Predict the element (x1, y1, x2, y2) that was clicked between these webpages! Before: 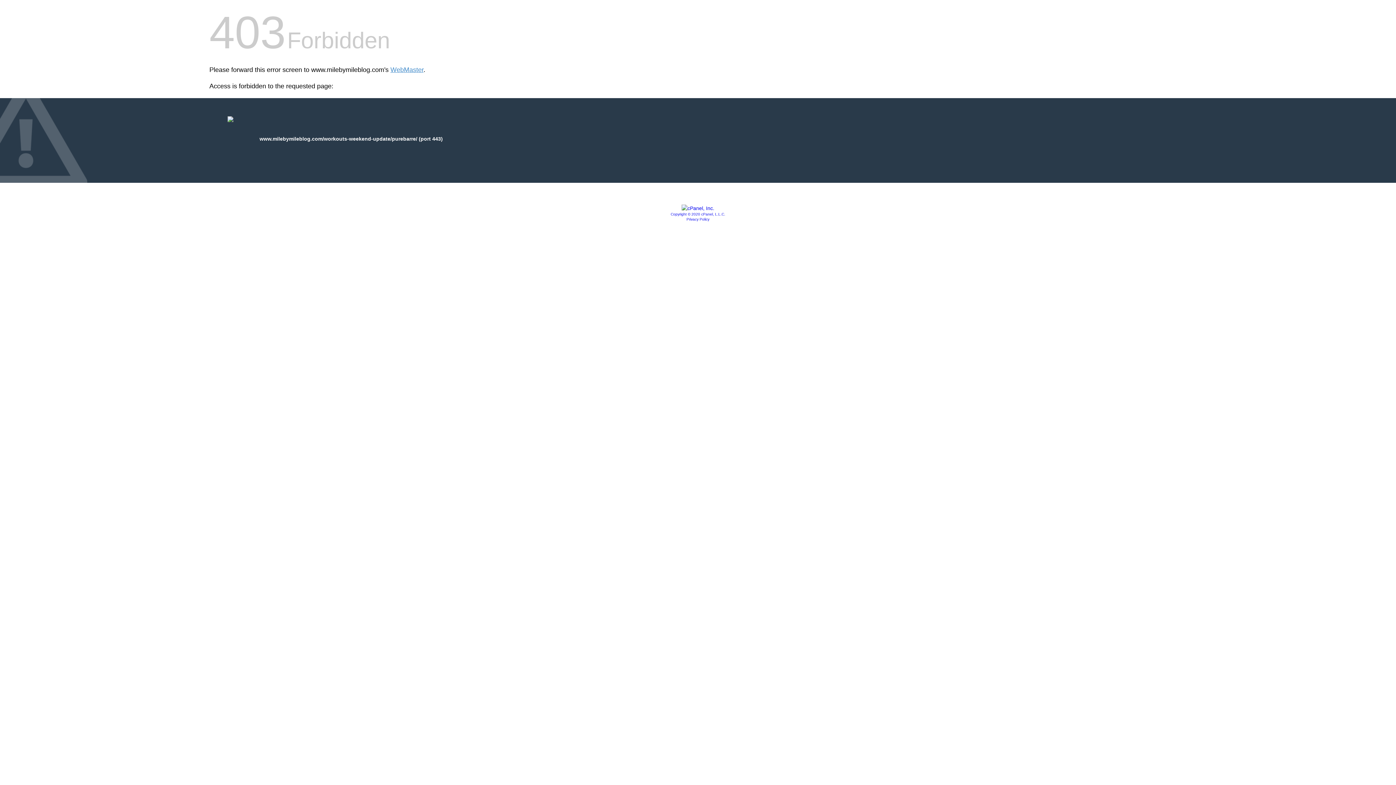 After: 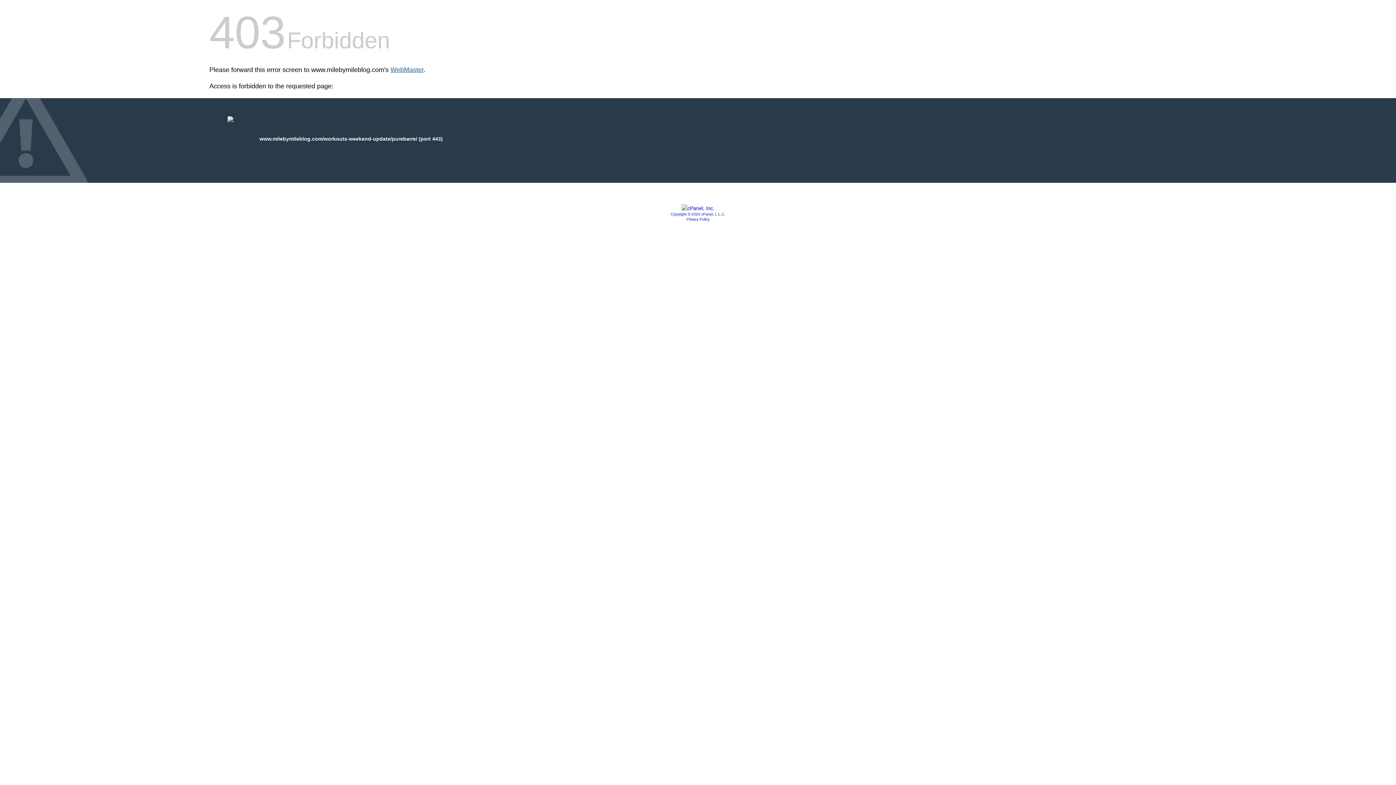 Action: bbox: (390, 66, 423, 73) label: WebMaster